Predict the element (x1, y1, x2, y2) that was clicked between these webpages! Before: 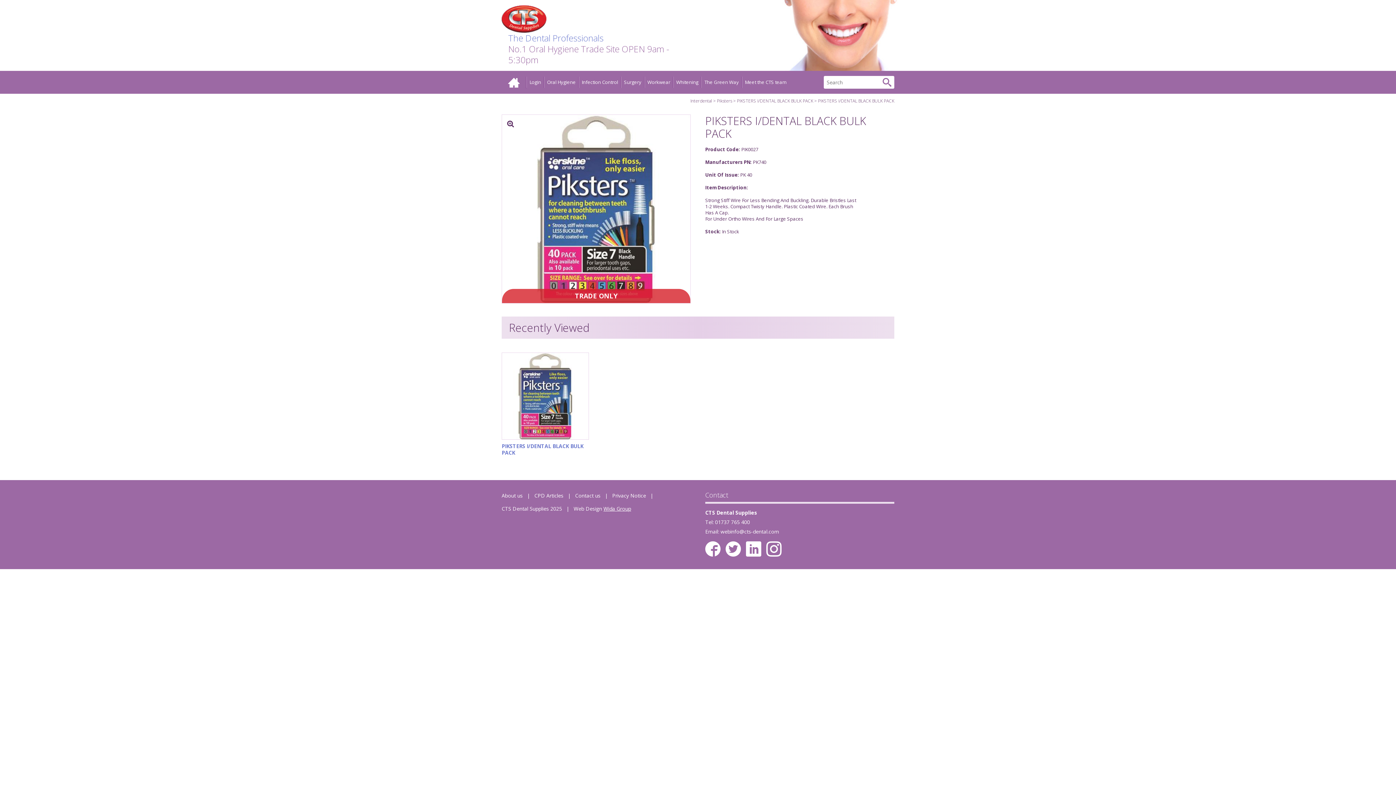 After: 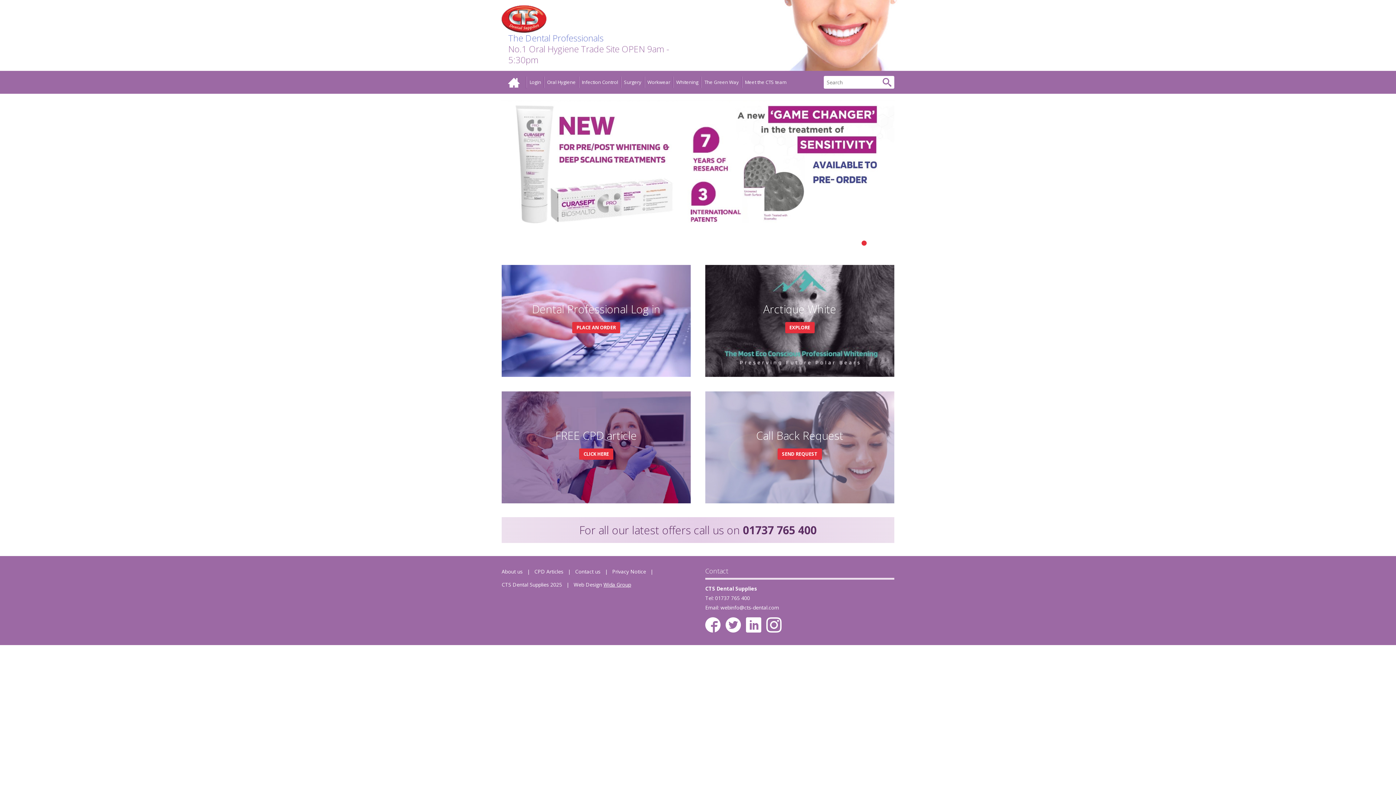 Action: bbox: (501, 5, 546, 32)